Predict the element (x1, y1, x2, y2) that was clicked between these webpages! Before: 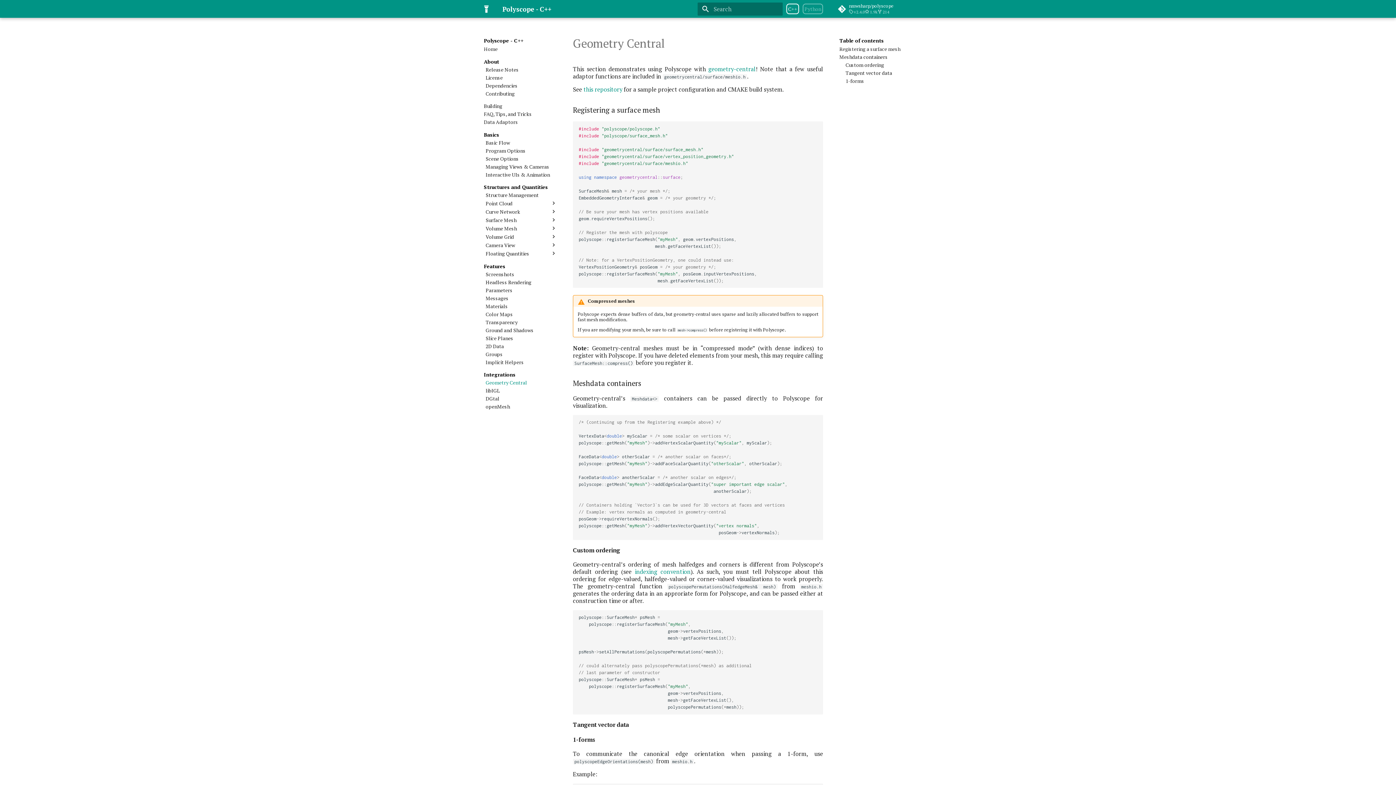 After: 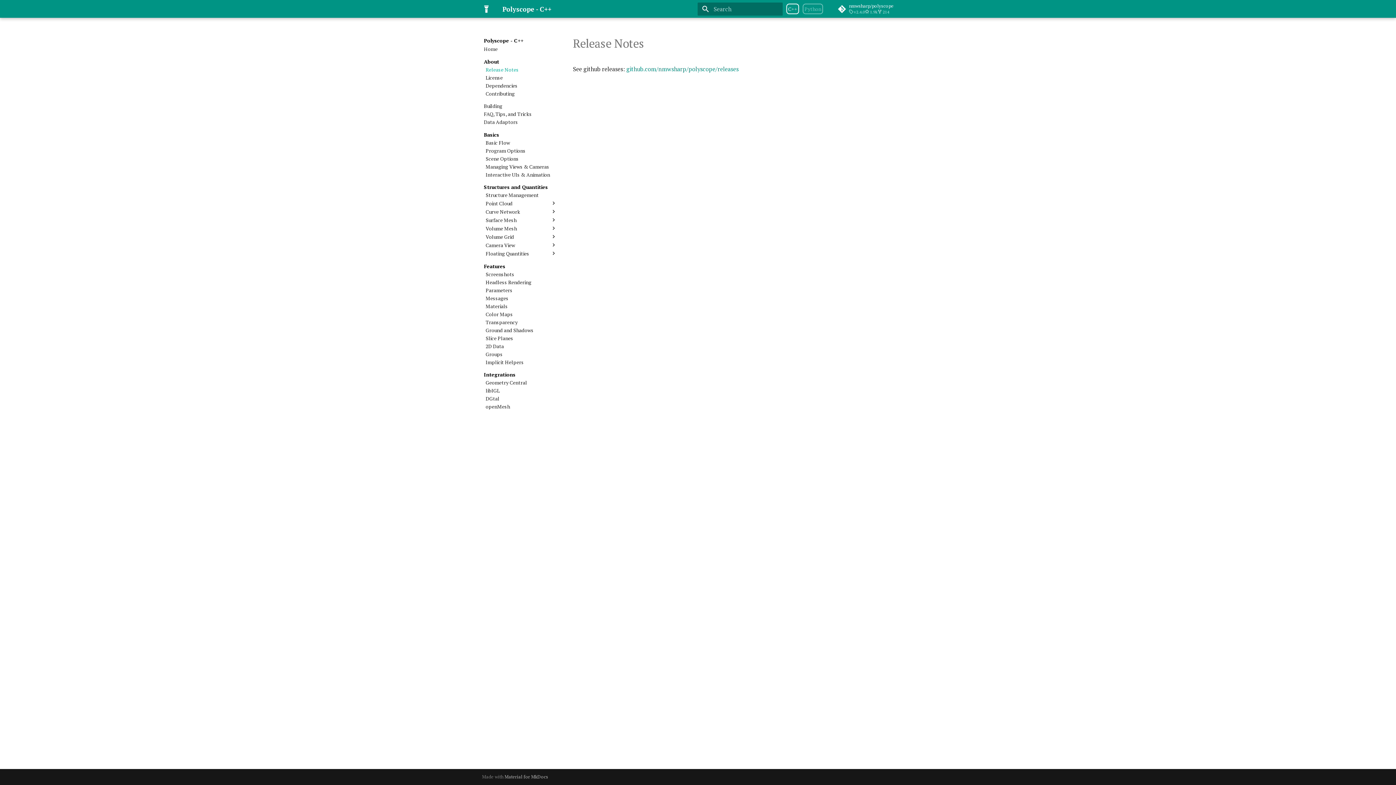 Action: bbox: (485, 66, 557, 72) label: Release Notes